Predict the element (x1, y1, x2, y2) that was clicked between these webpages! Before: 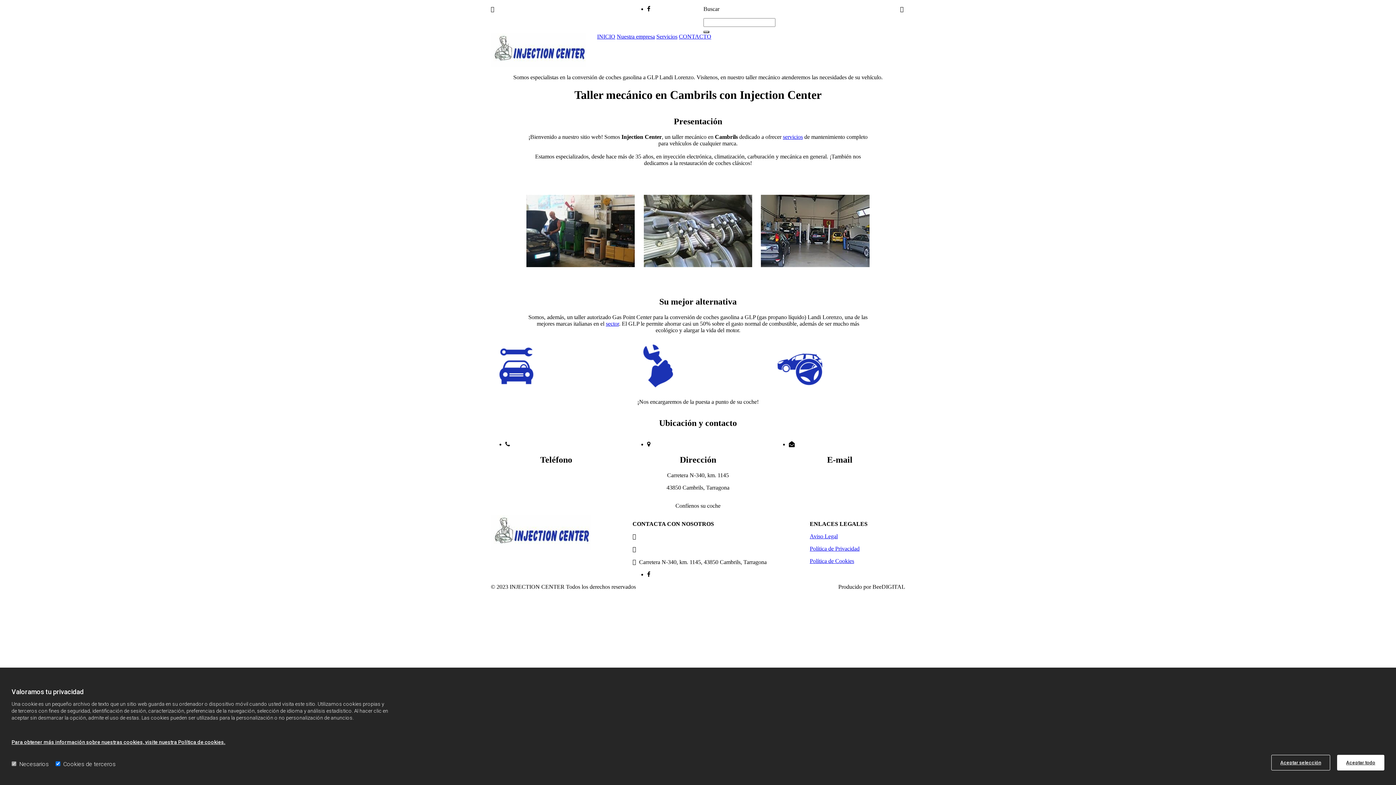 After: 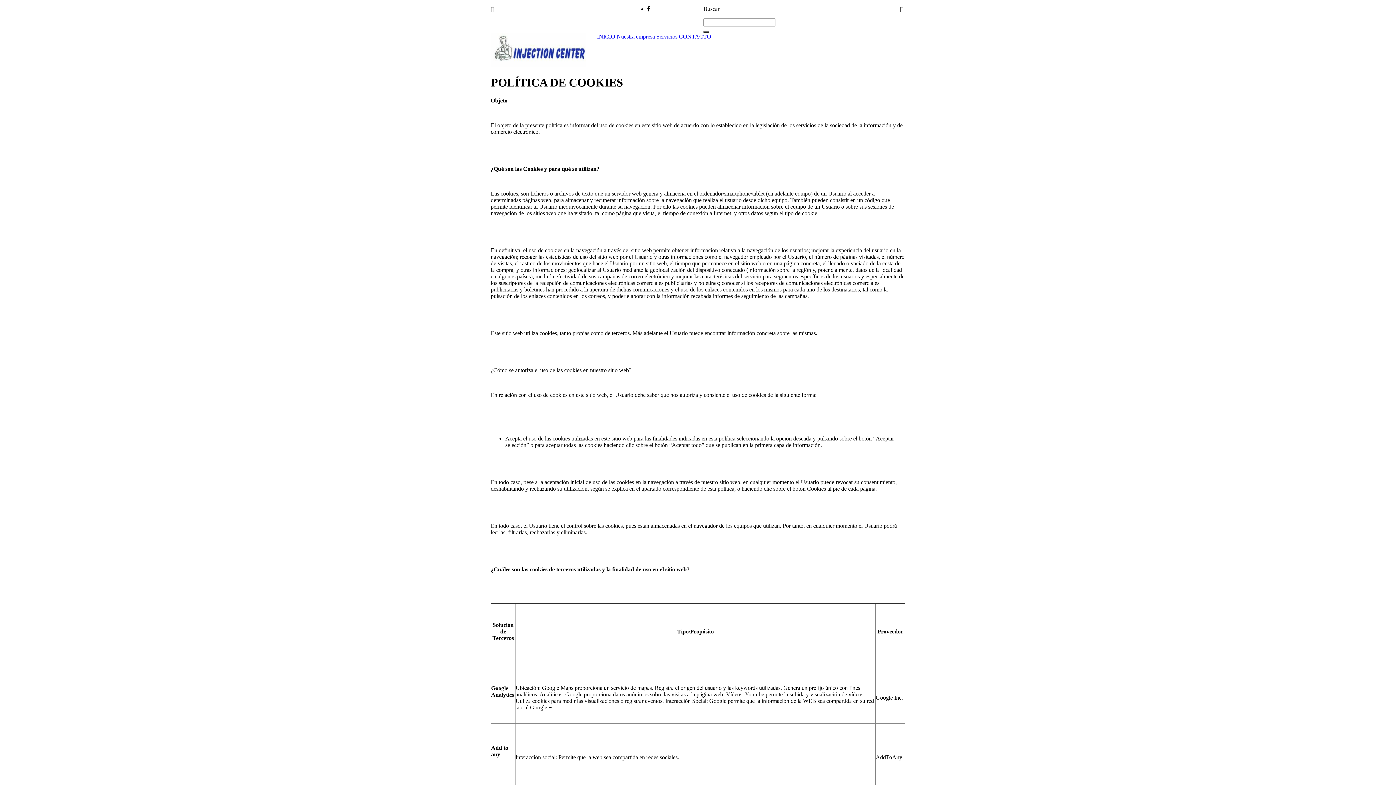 Action: bbox: (809, 558, 854, 564) label: Política de Cookies